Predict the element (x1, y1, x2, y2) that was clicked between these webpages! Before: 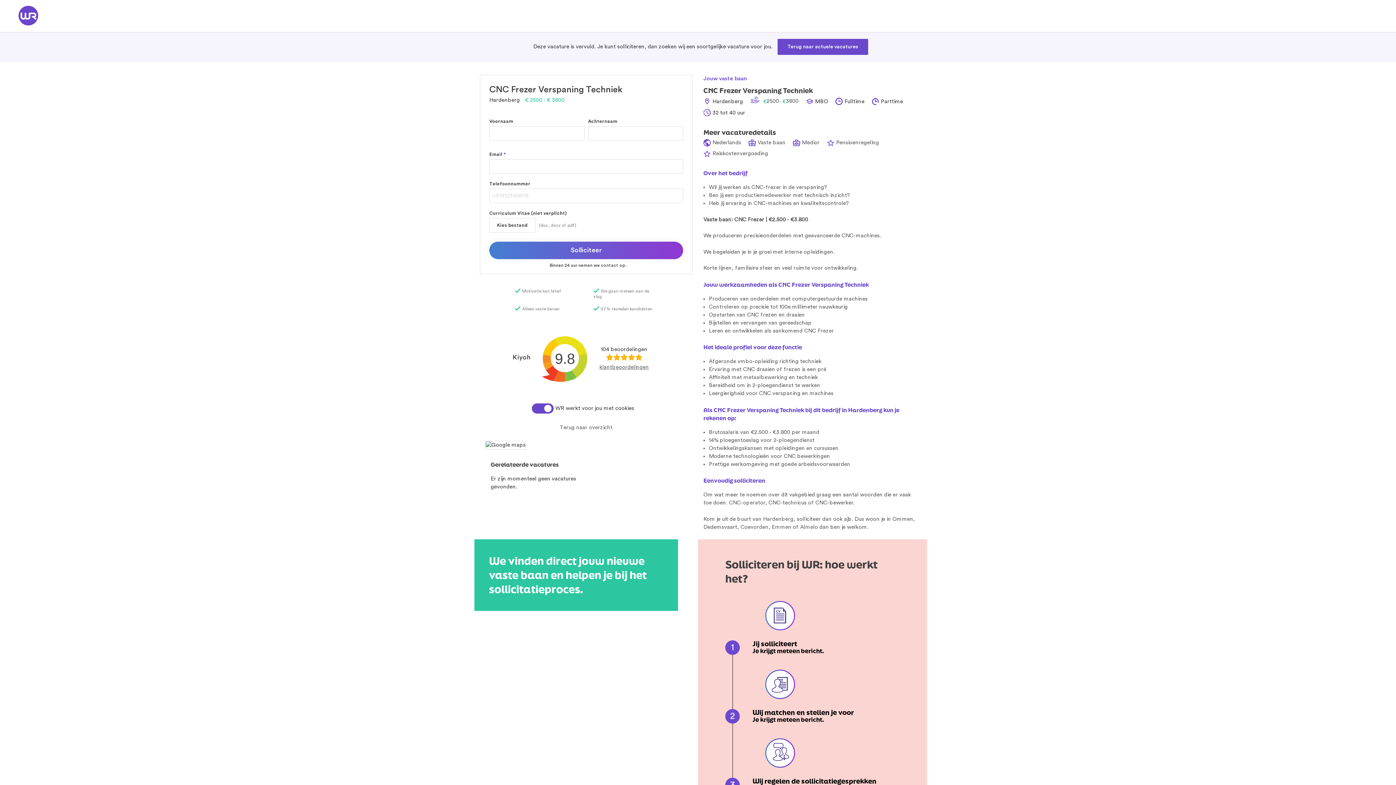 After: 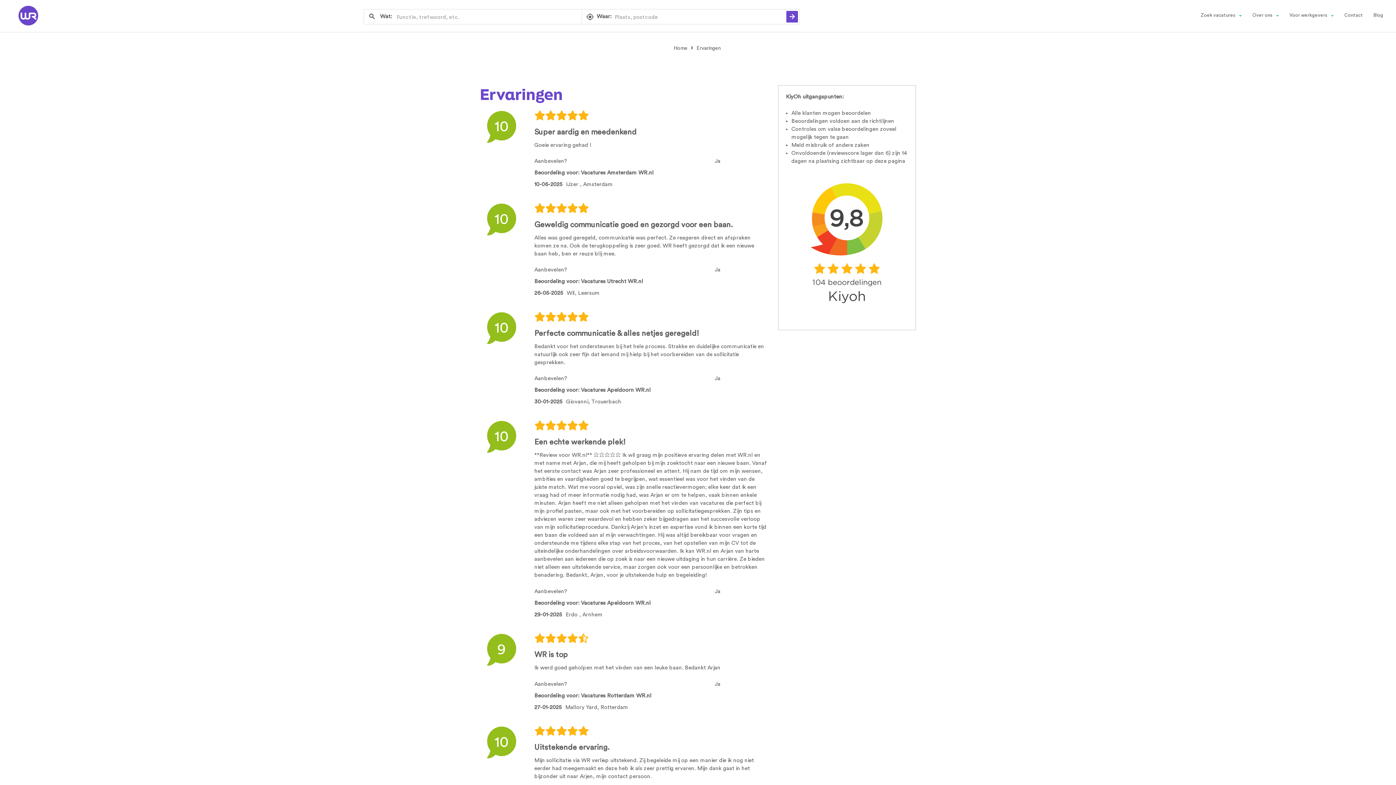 Action: bbox: (599, 363, 649, 371) label: klantbeoordelingen